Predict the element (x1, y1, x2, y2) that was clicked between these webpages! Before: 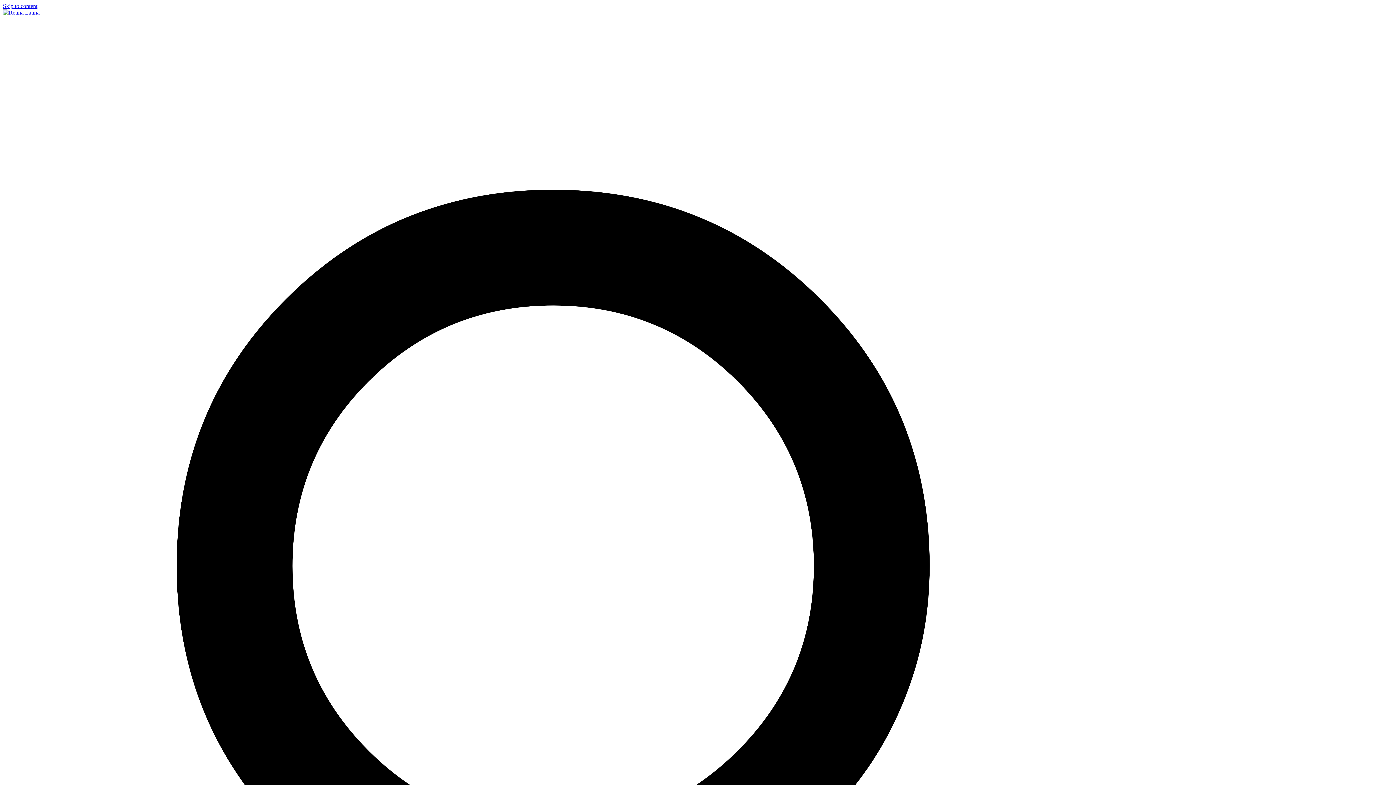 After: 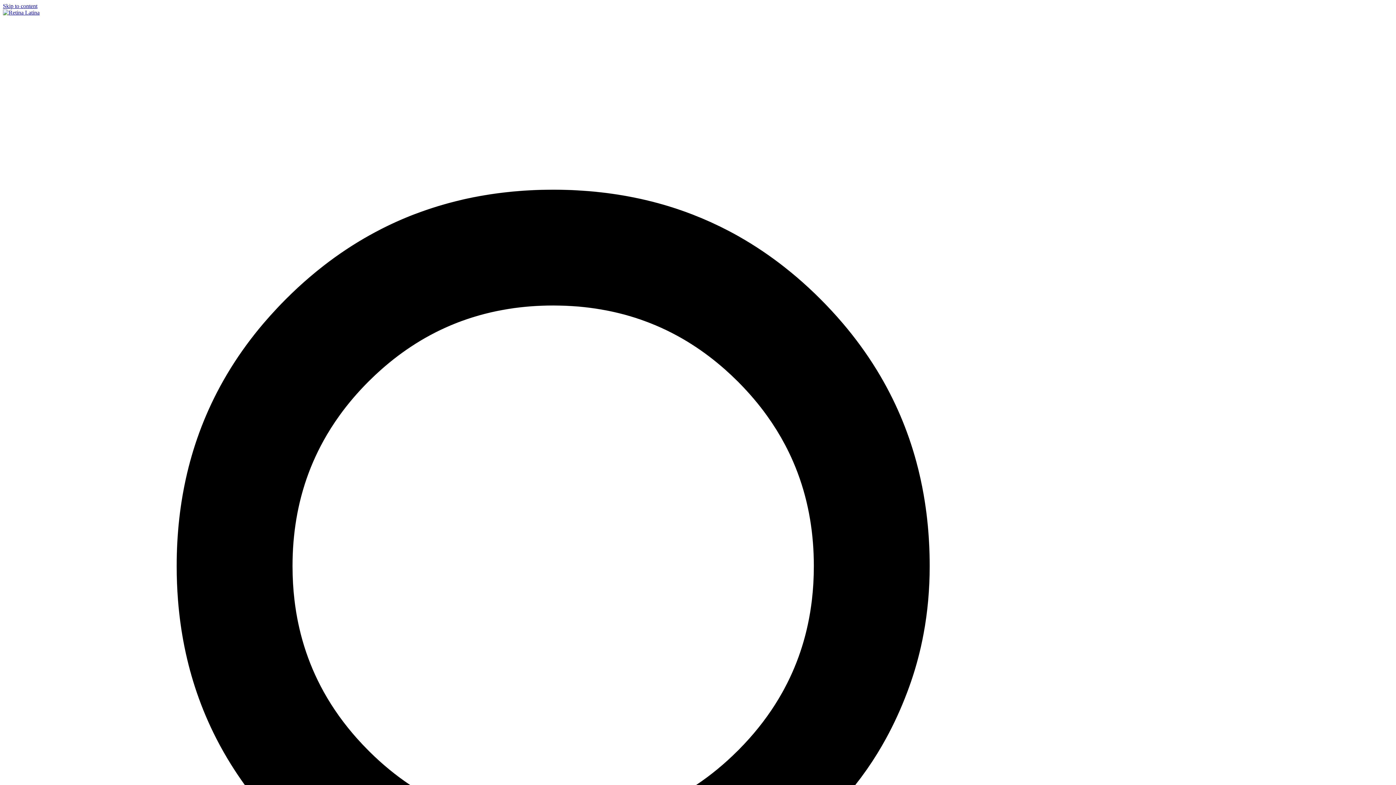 Action: bbox: (2, 9, 39, 15)